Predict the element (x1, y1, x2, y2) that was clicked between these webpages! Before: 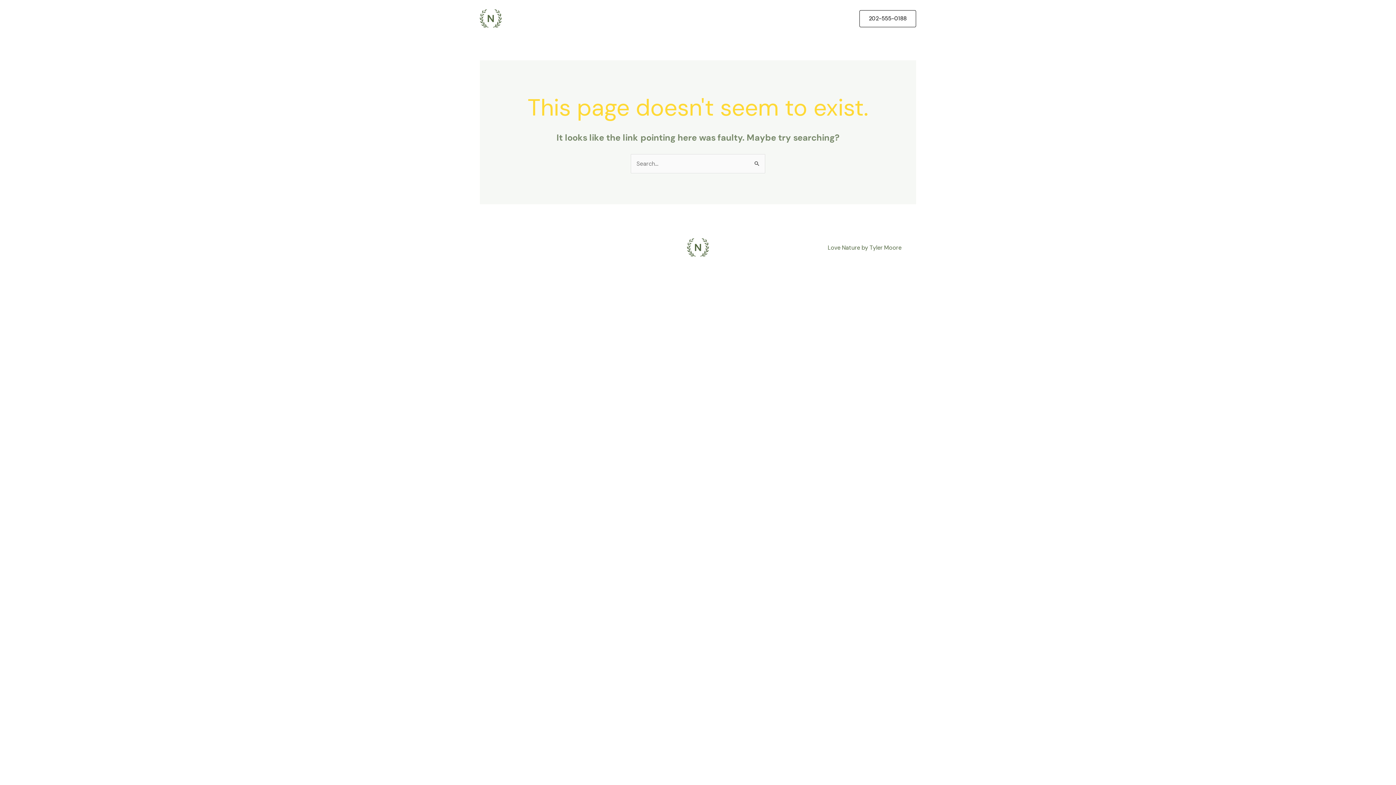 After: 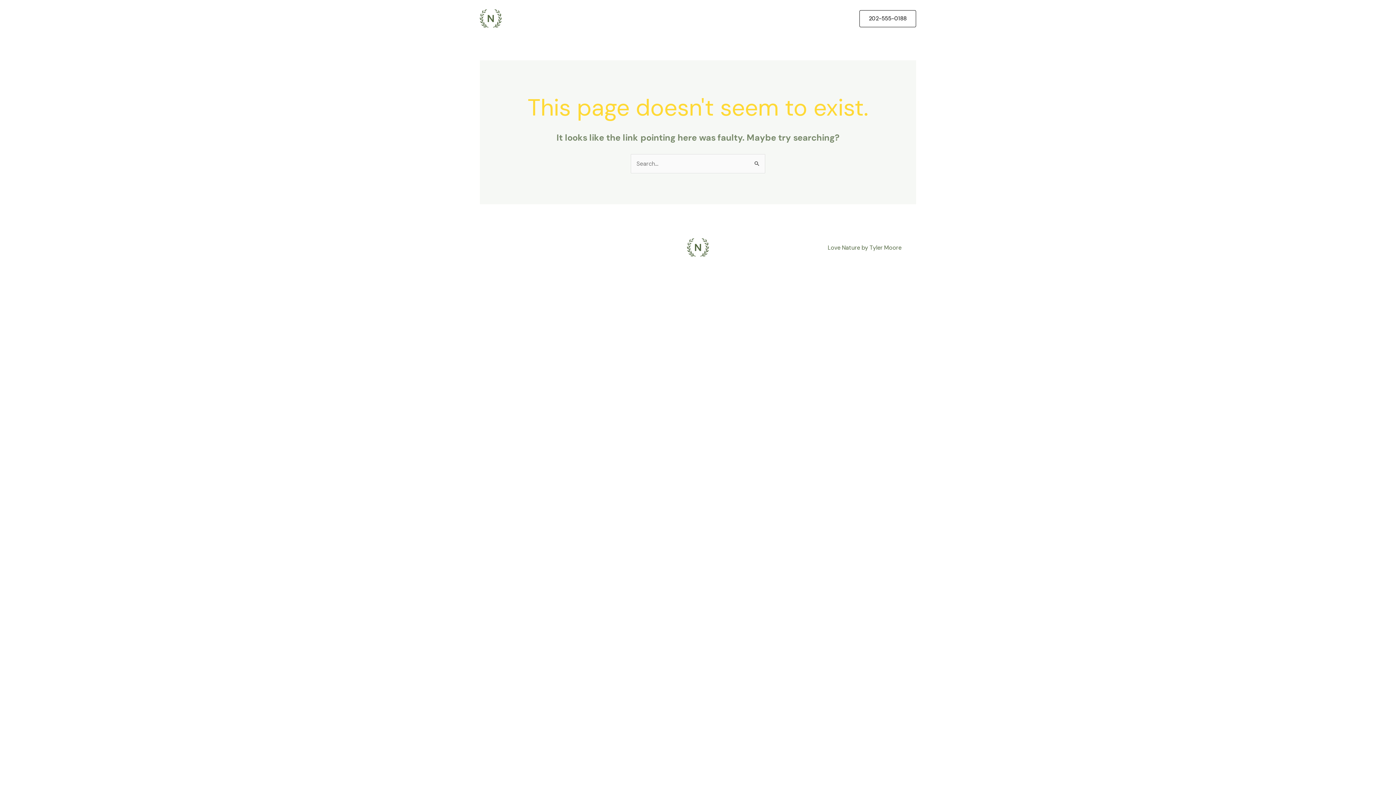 Action: bbox: (859, 10, 916, 27) label: 202-555-0188